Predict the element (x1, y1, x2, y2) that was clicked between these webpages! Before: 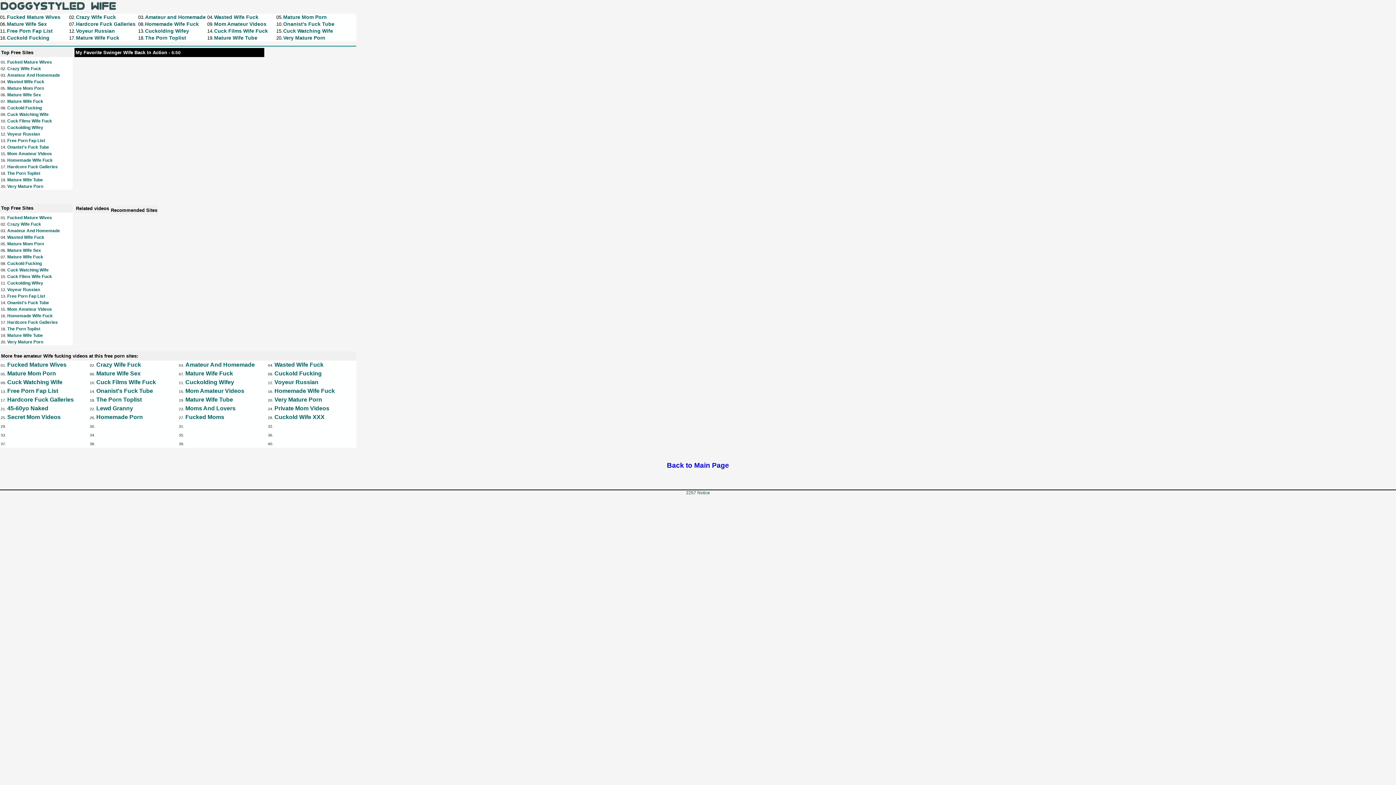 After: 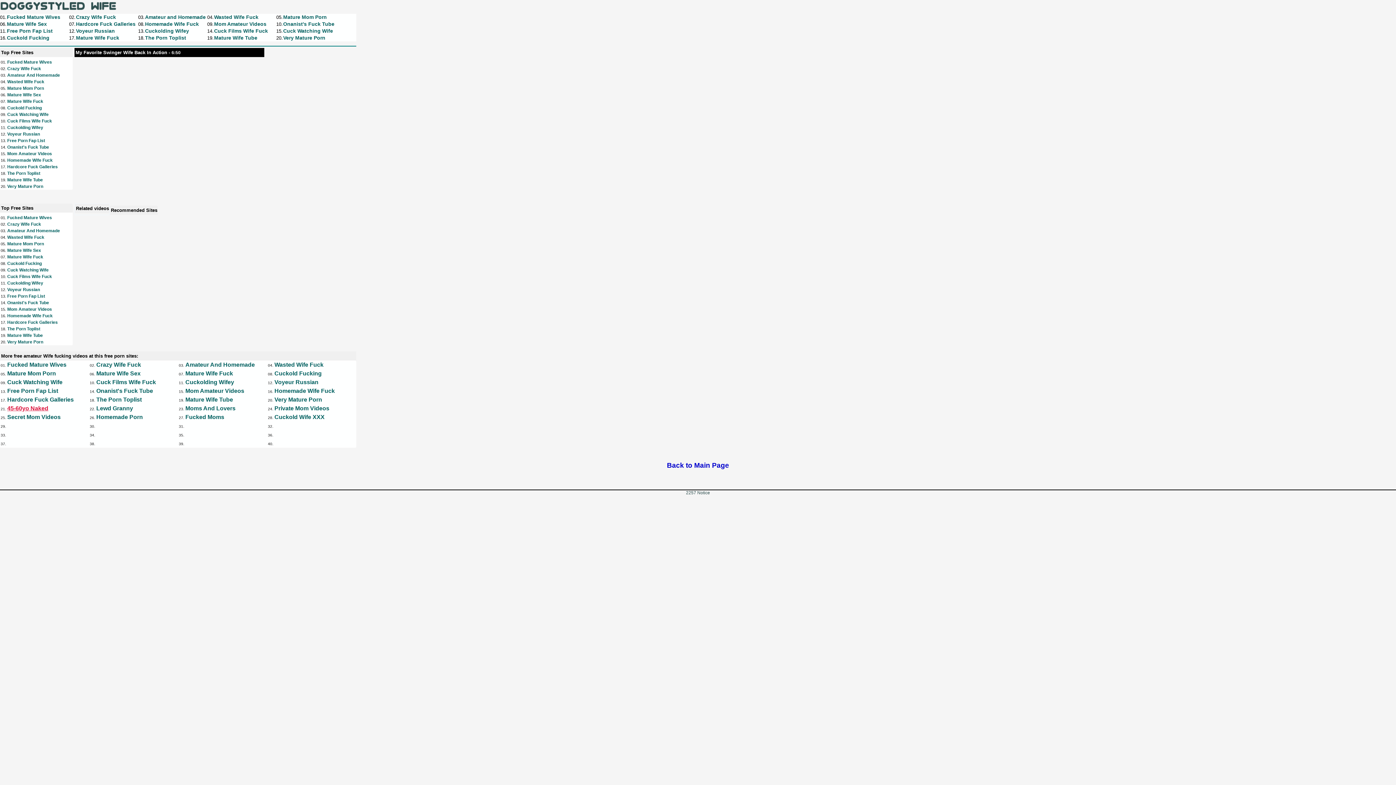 Action: label: 45-60yo Naked bbox: (7, 405, 48, 411)